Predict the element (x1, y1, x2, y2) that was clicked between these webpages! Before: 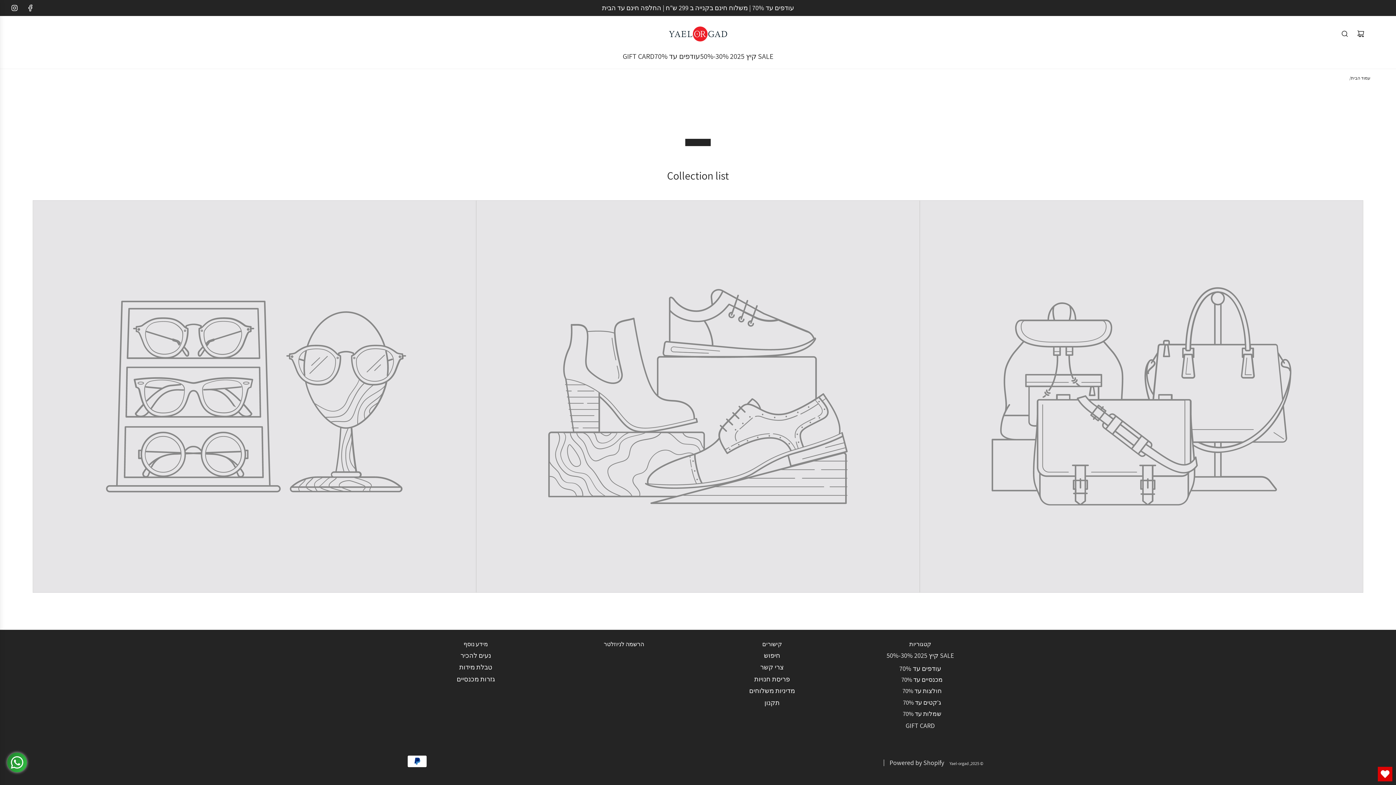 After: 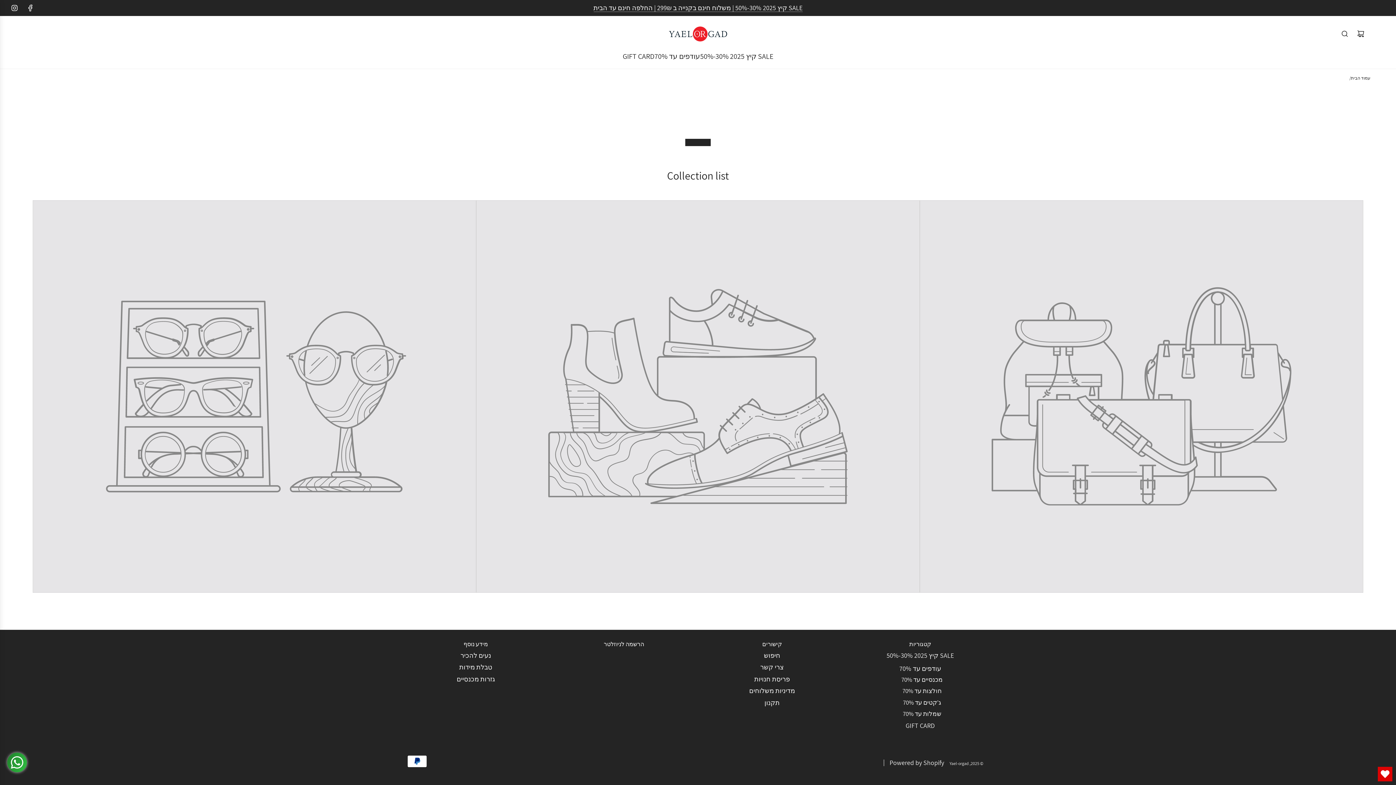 Action: bbox: (6, 4, 22, 11)